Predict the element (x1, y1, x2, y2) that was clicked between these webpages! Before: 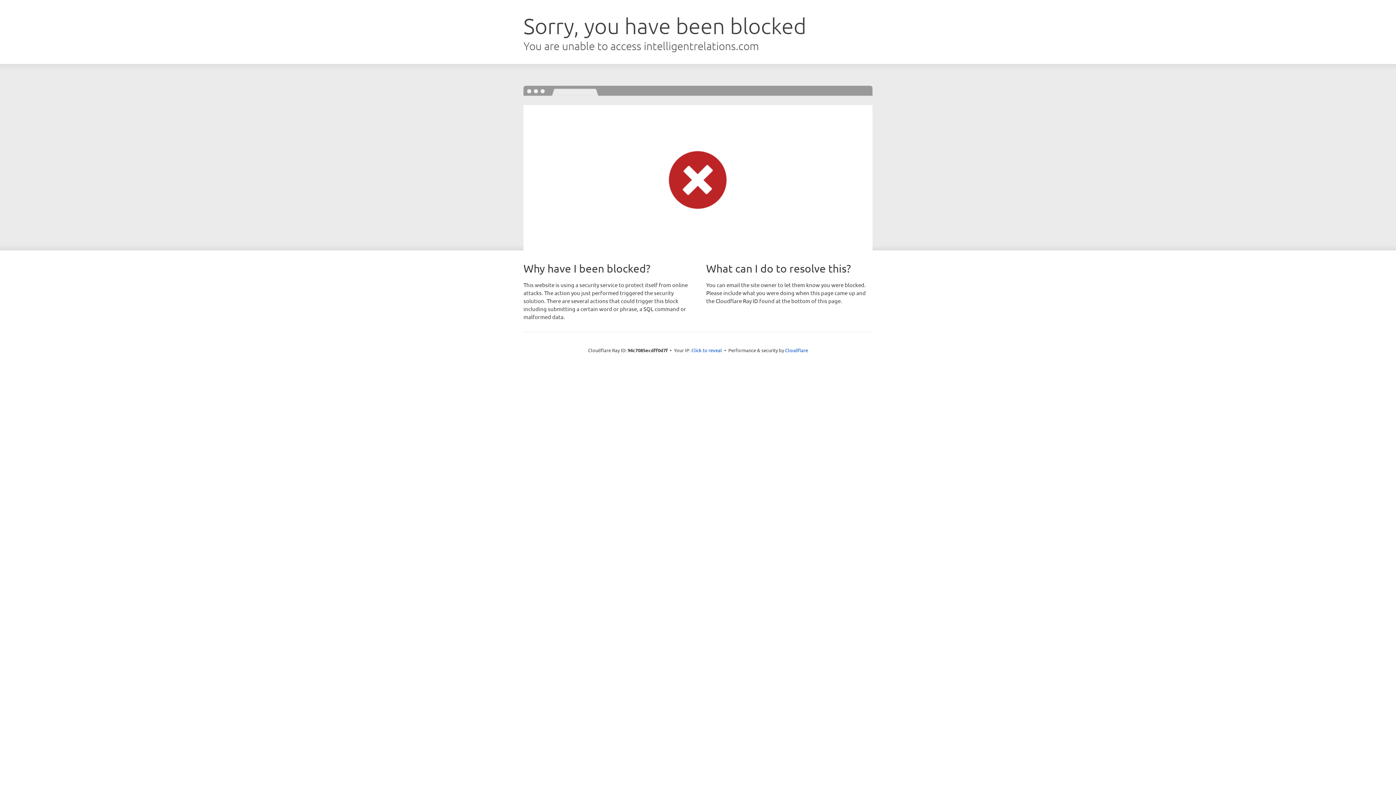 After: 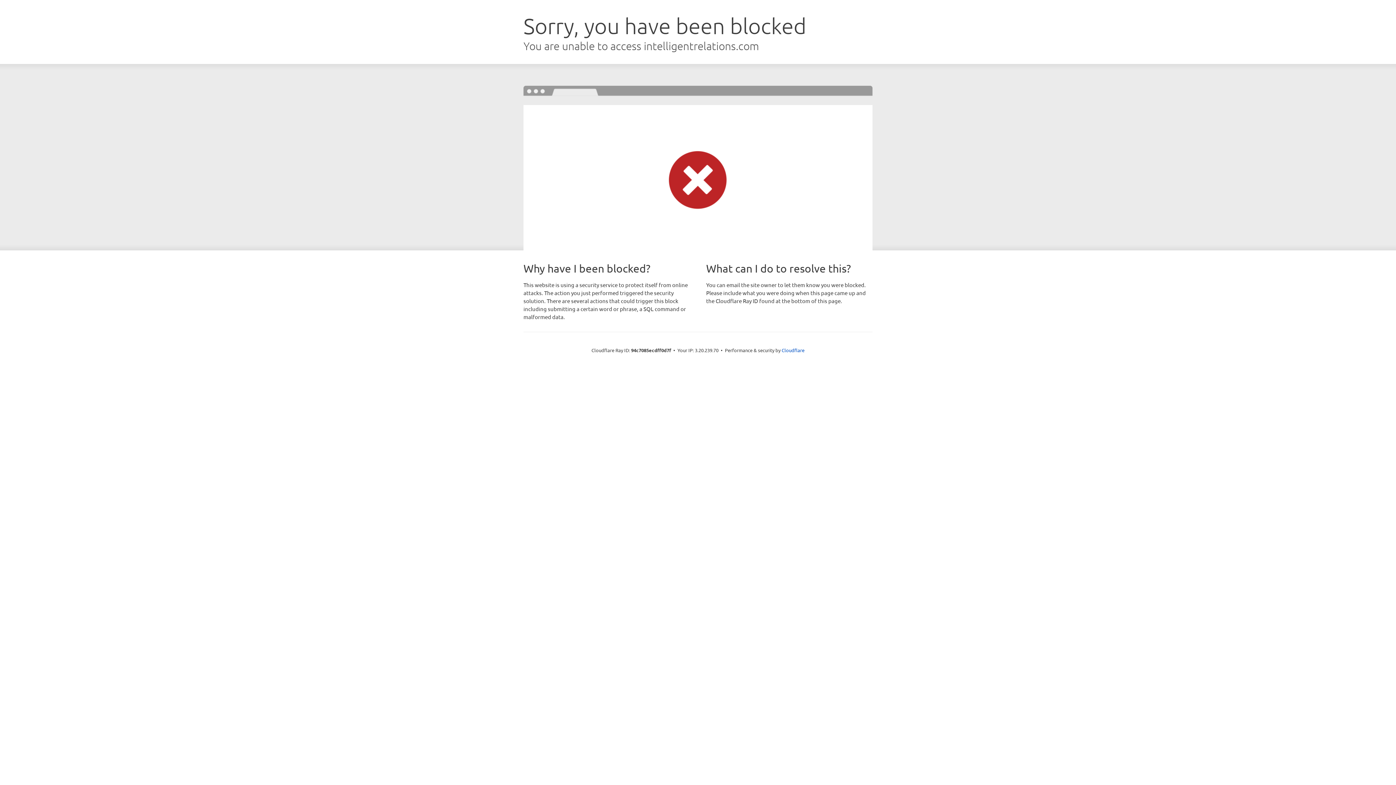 Action: label: Click to reveal bbox: (691, 346, 722, 353)